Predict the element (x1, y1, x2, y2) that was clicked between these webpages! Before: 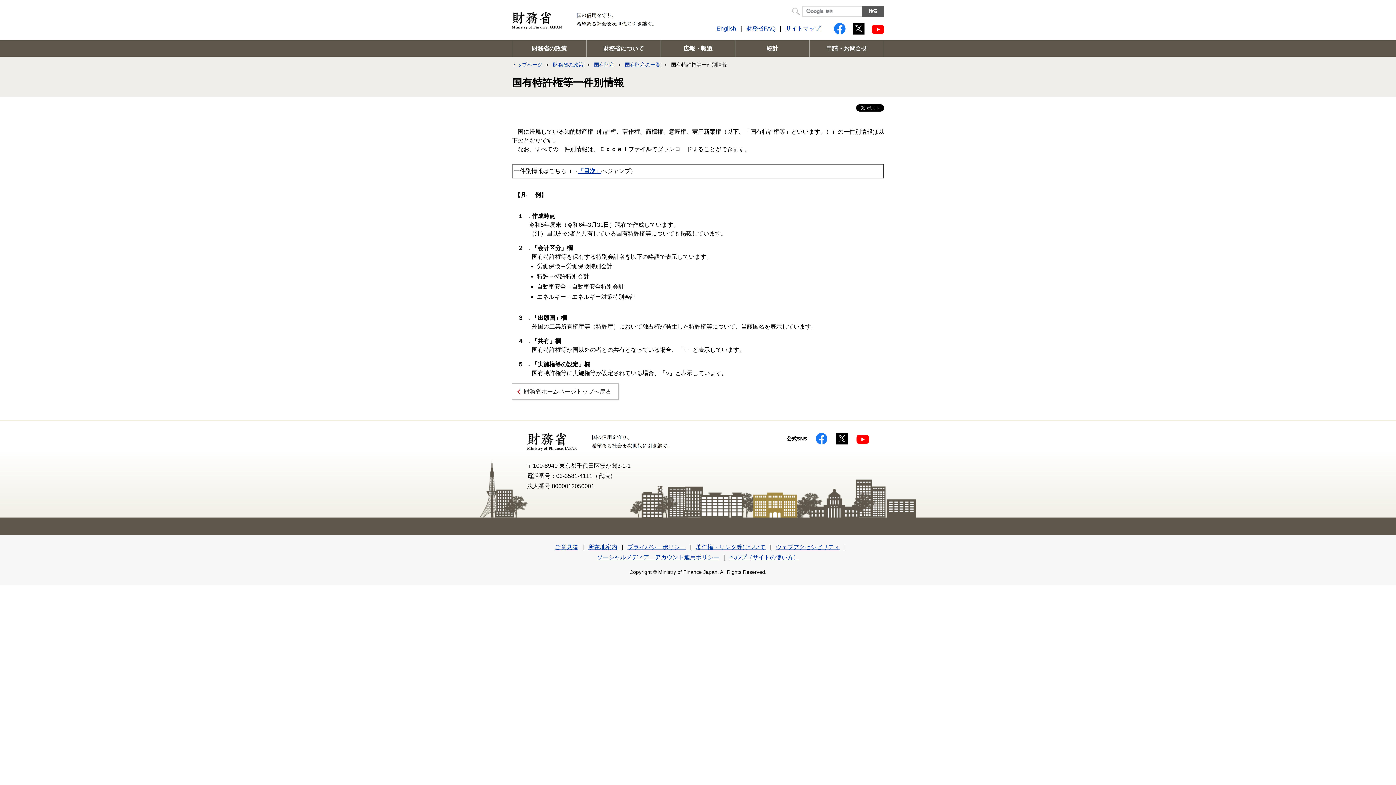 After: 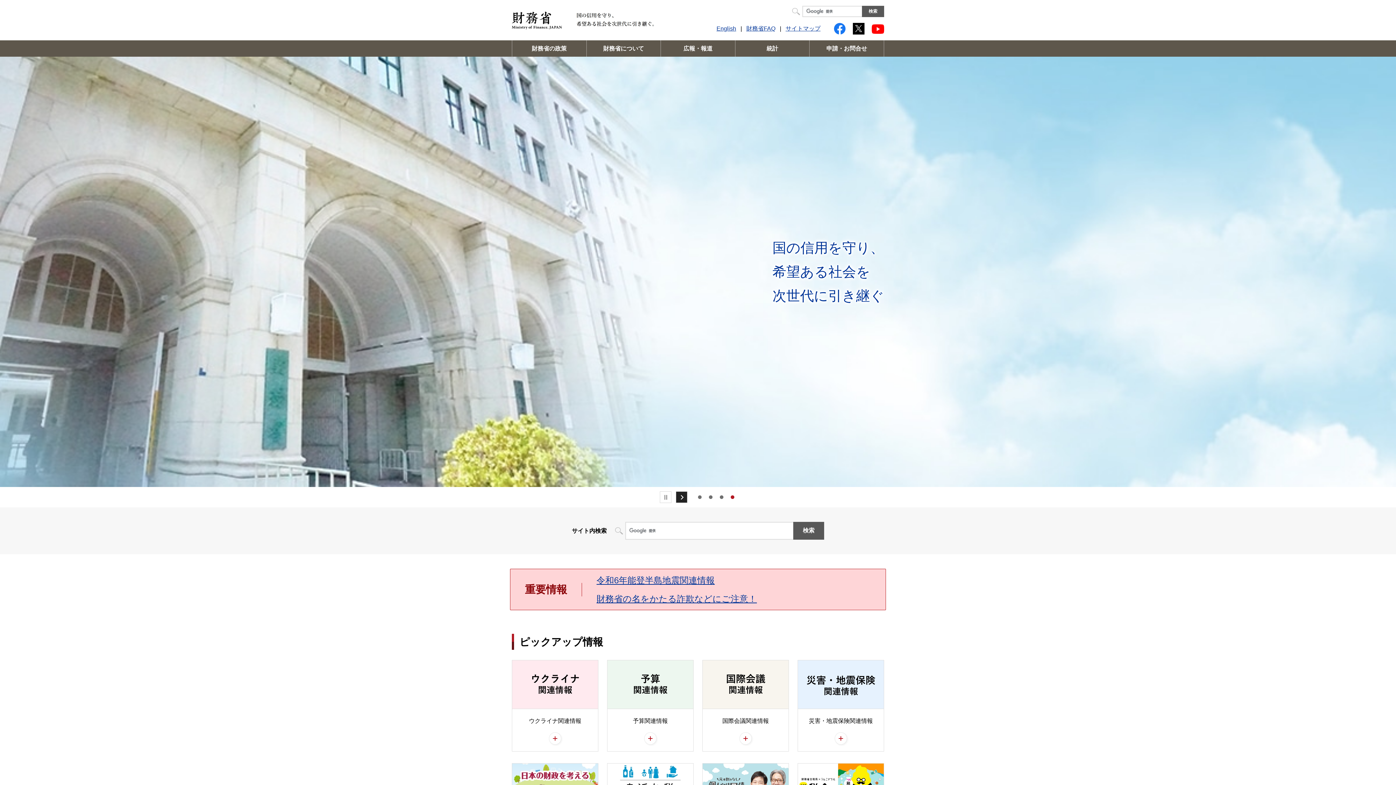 Action: bbox: (512, 11, 562, 29)